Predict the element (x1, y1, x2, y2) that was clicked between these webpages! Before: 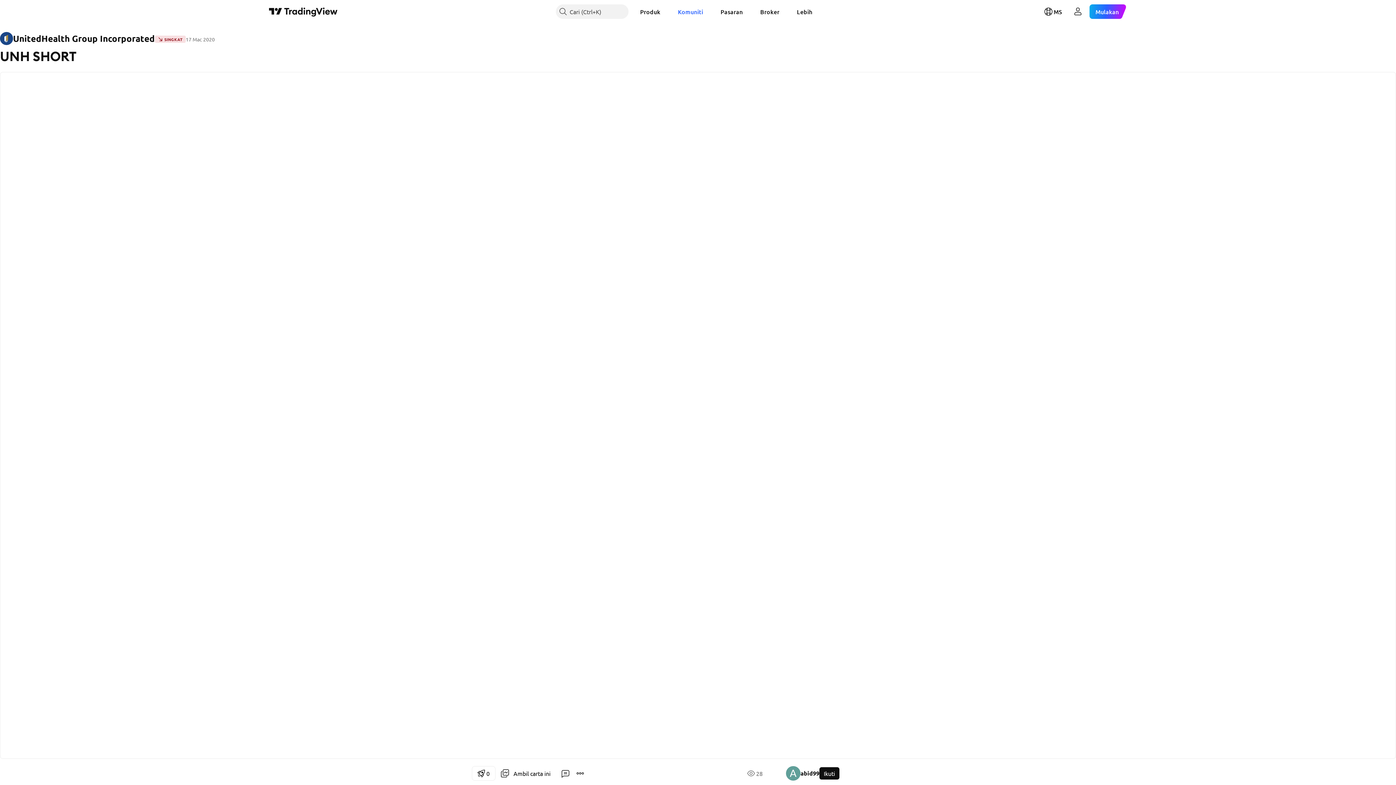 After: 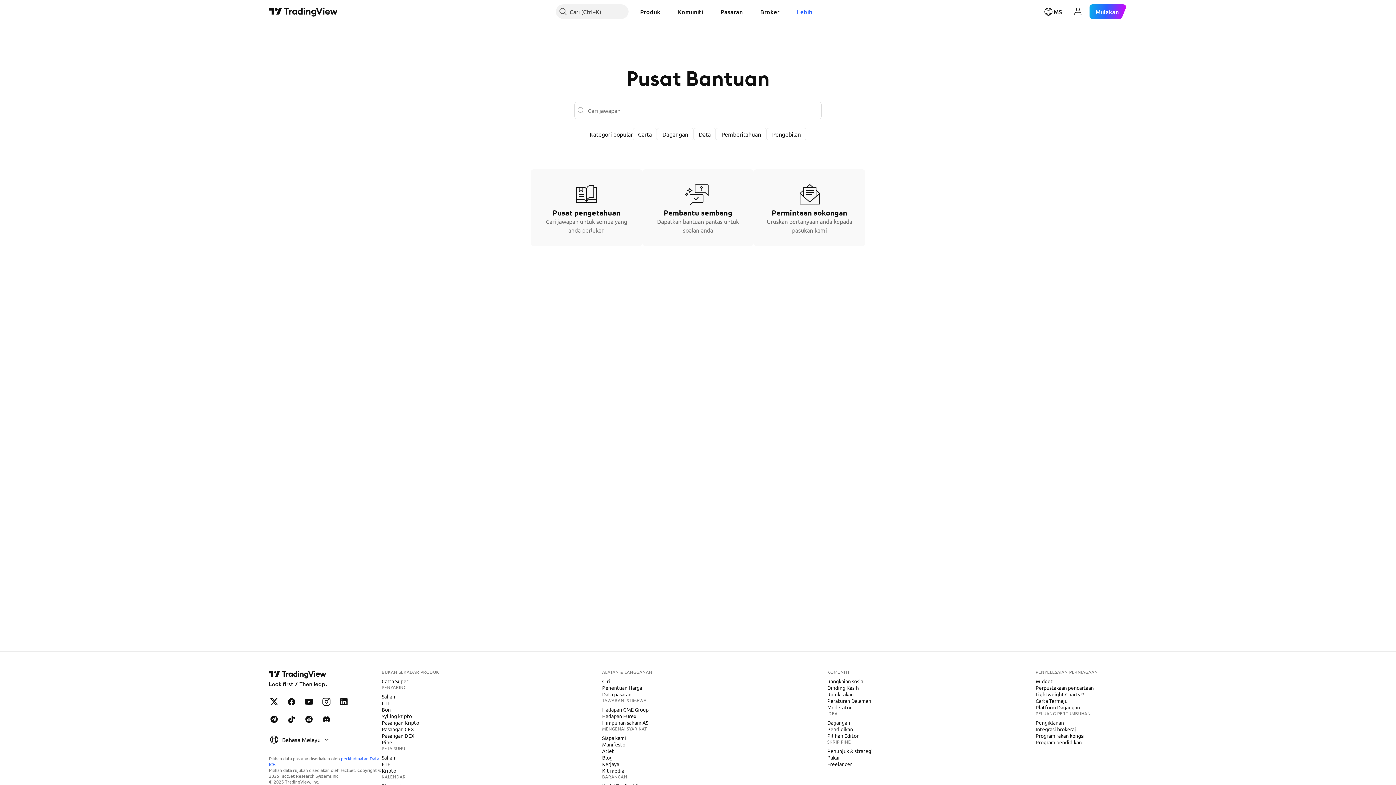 Action: bbox: (791, 4, 818, 18) label: Lebih